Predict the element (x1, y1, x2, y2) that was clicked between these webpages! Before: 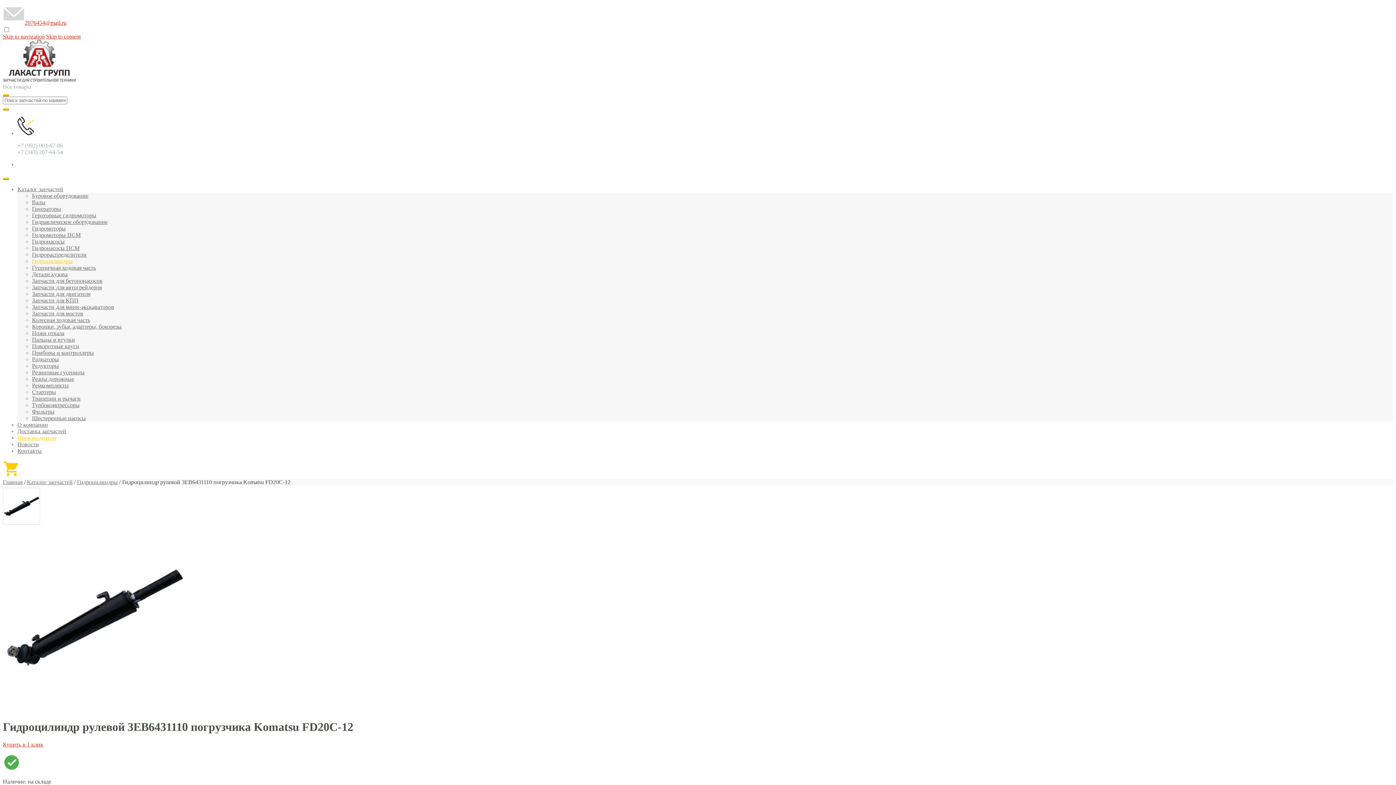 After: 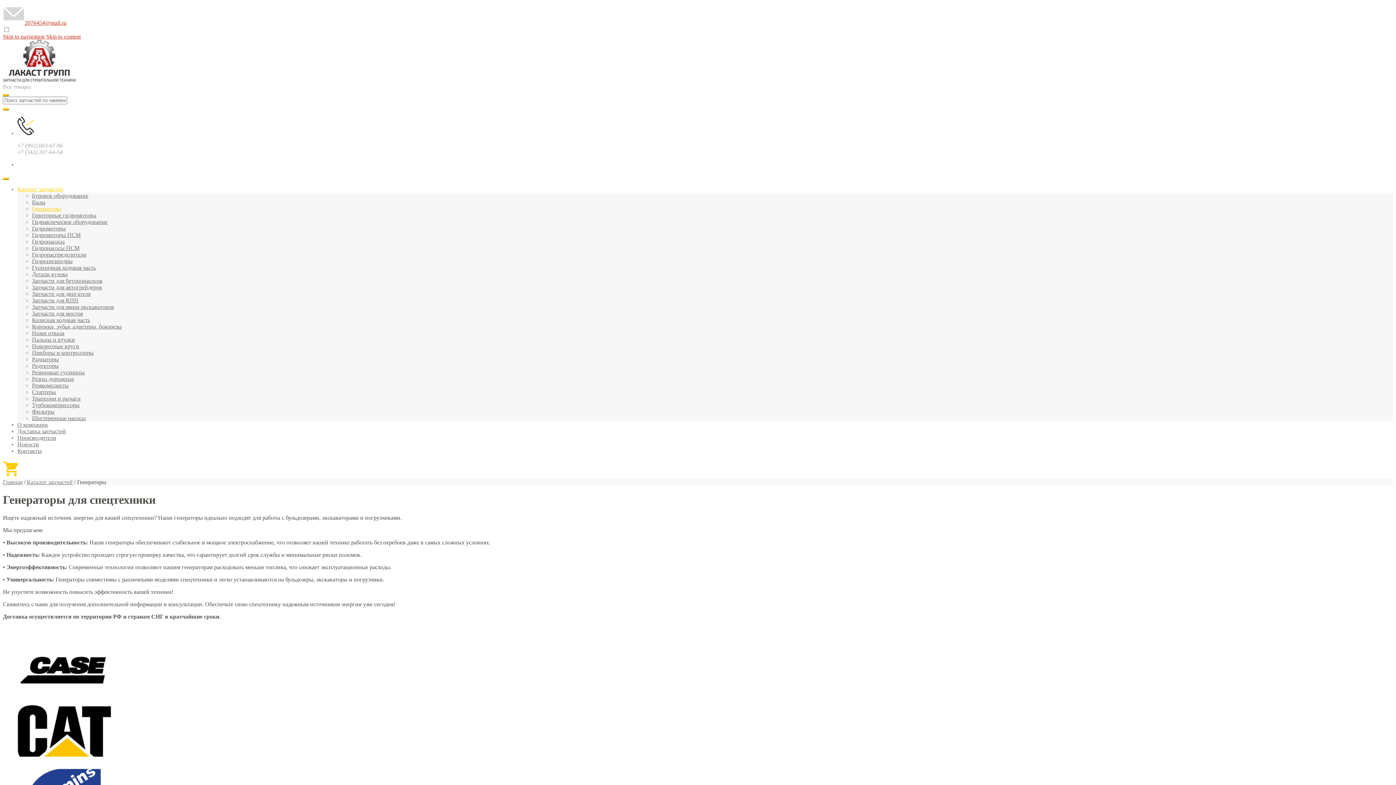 Action: bbox: (32, 205, 61, 212) label: Генераторы